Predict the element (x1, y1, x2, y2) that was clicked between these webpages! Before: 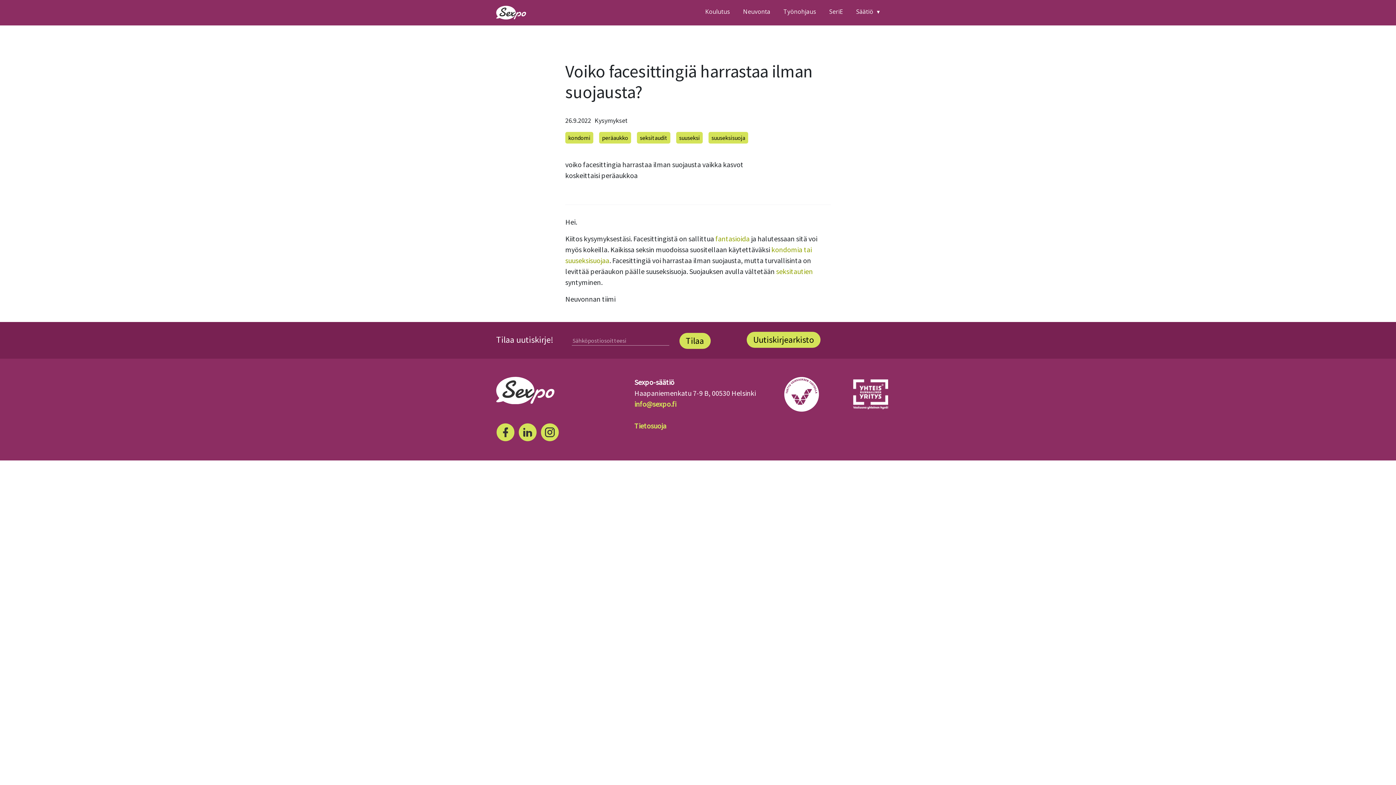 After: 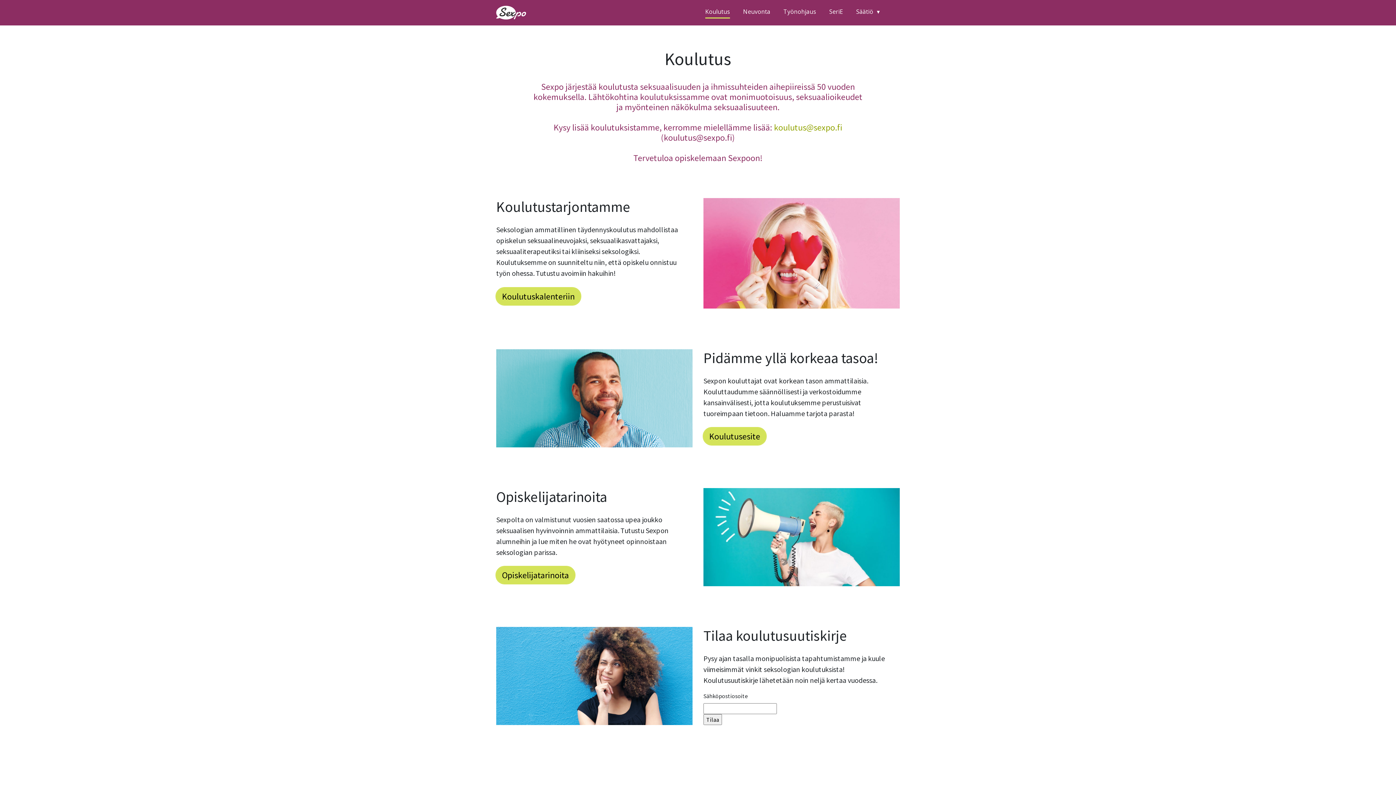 Action: bbox: (705, 5, 730, 18) label: Koulutus